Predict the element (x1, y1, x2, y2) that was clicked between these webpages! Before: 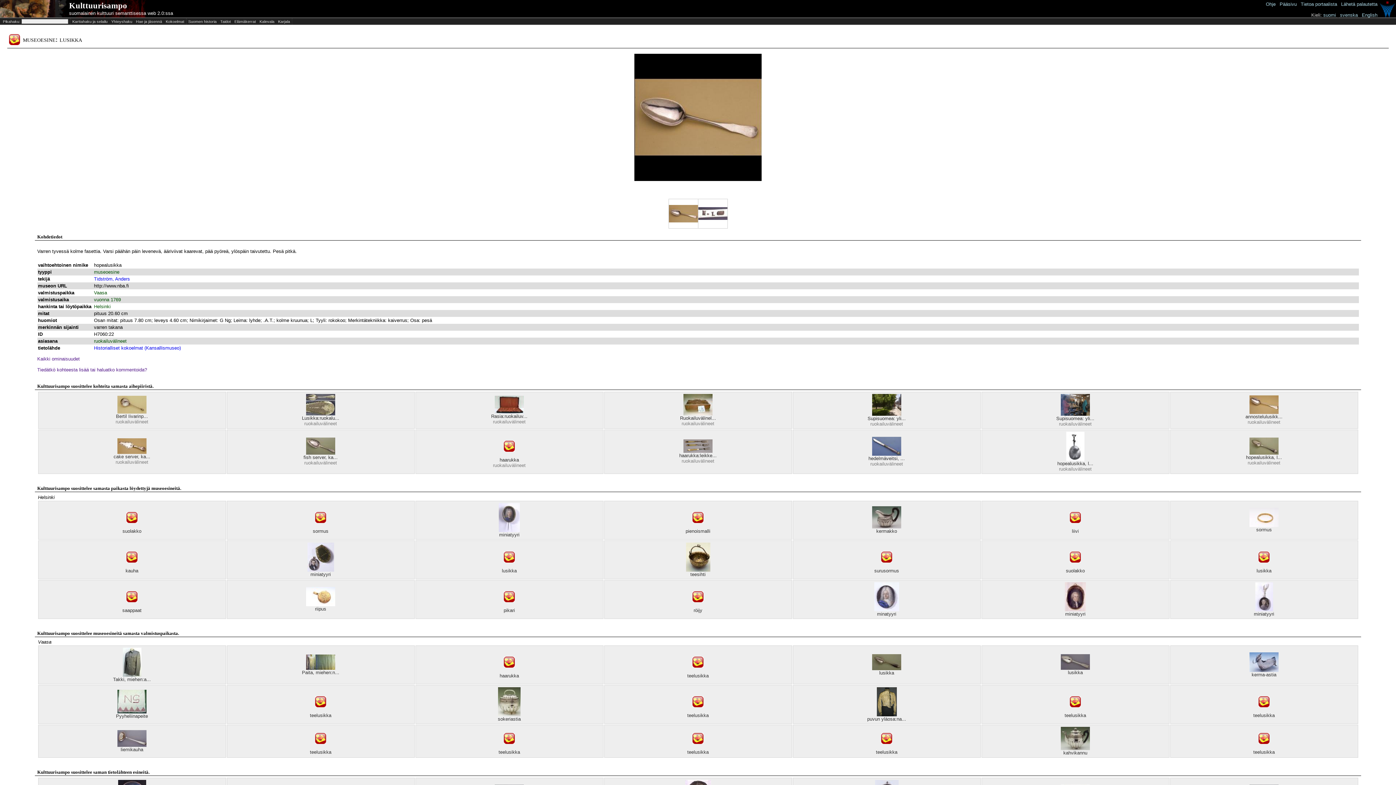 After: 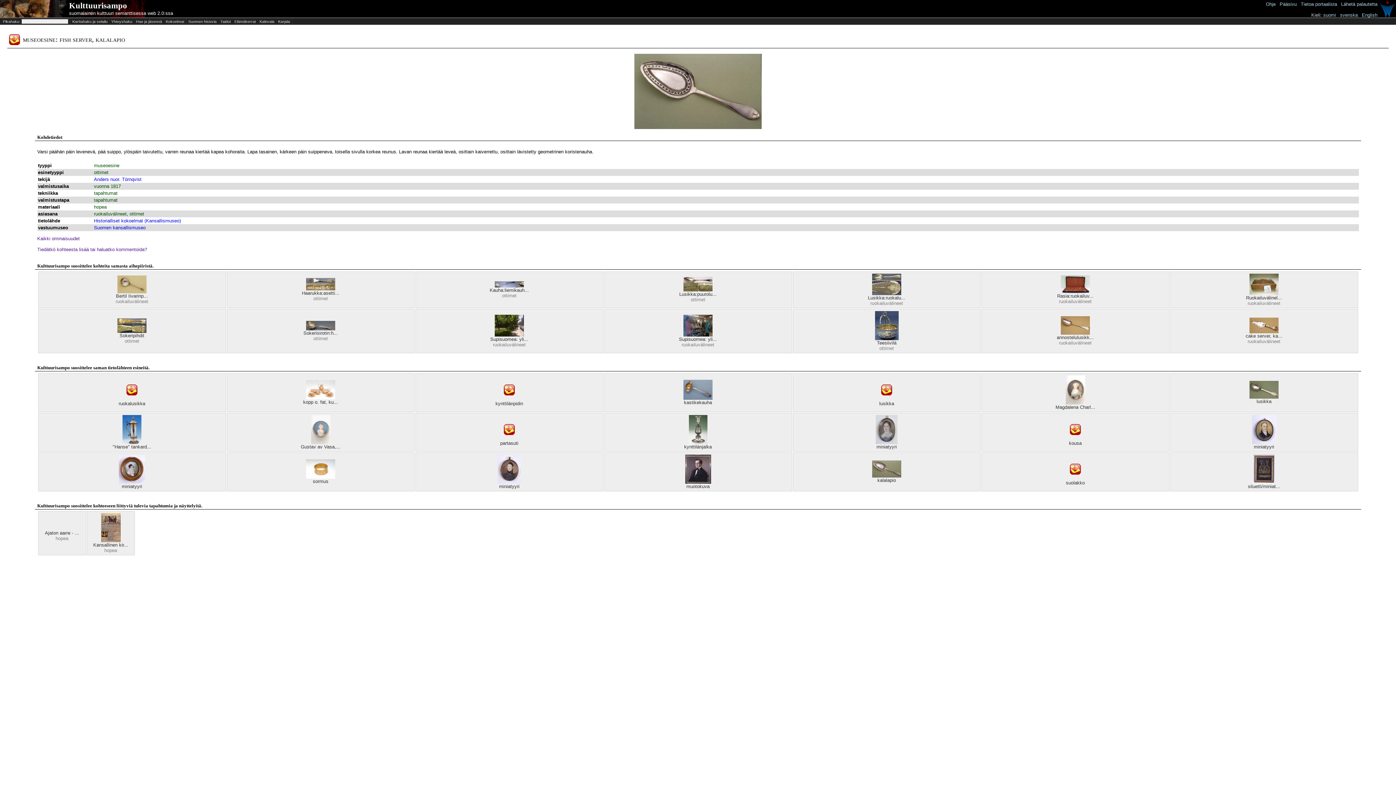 Action: label: fish server, ka... bbox: (303, 454, 337, 460)